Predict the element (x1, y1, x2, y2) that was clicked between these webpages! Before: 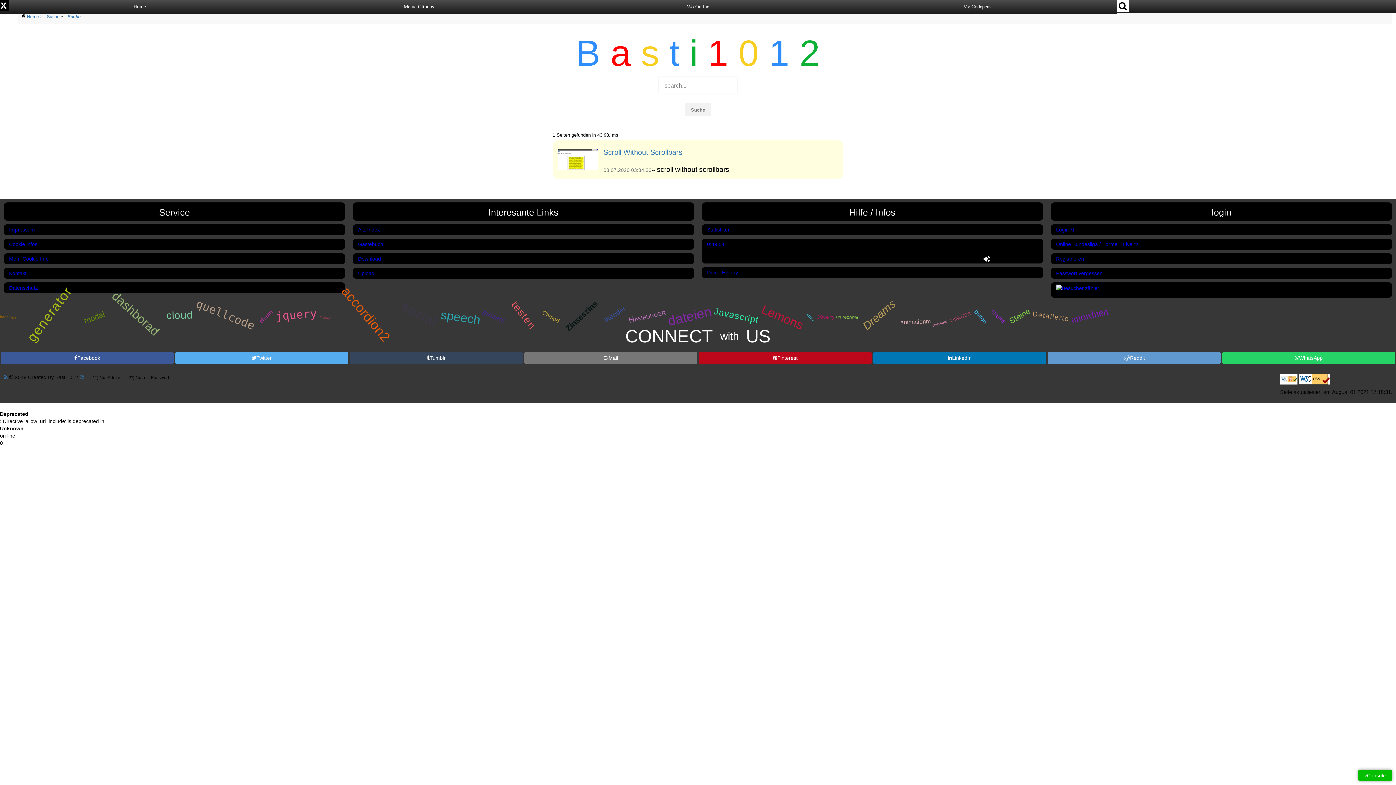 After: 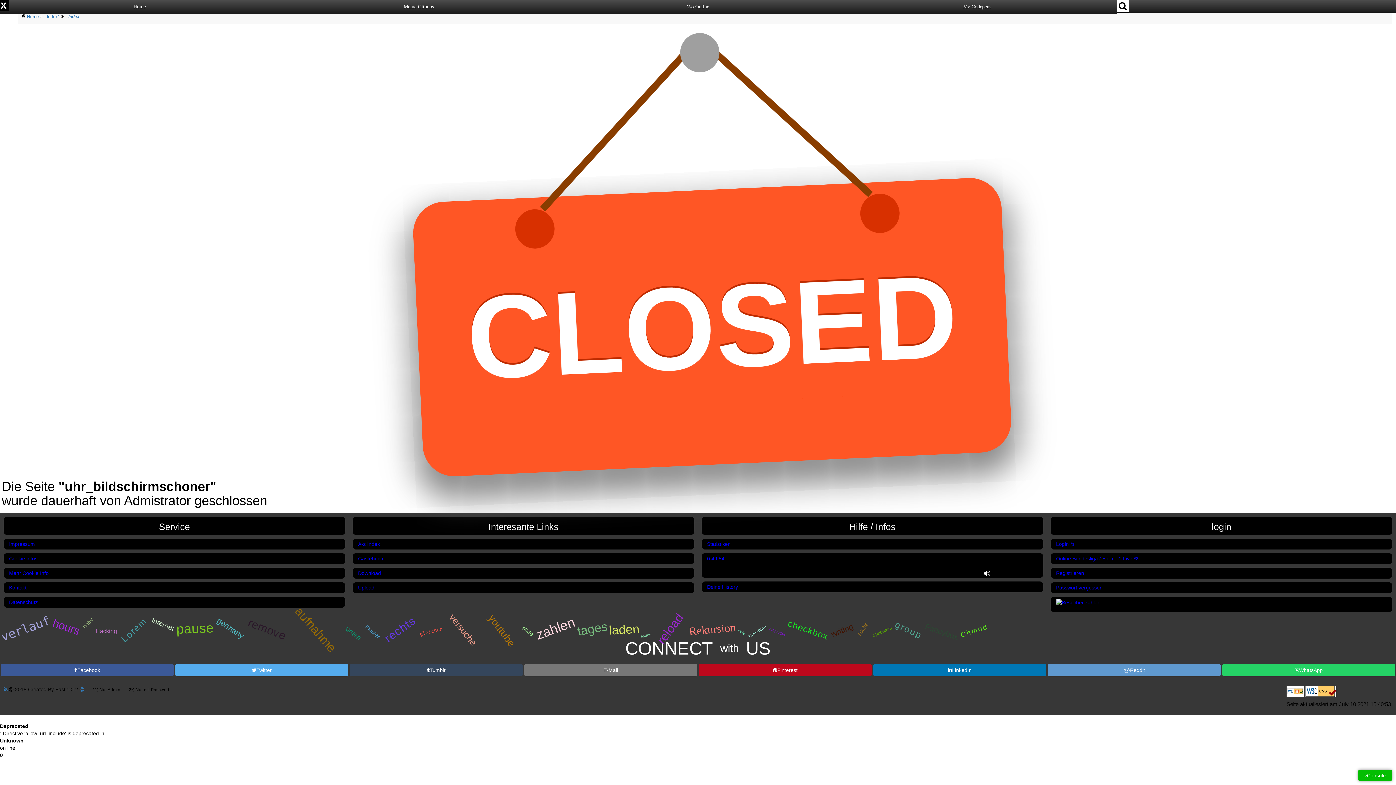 Action: bbox: (701, 238, 930, 263) label: 0:49:54